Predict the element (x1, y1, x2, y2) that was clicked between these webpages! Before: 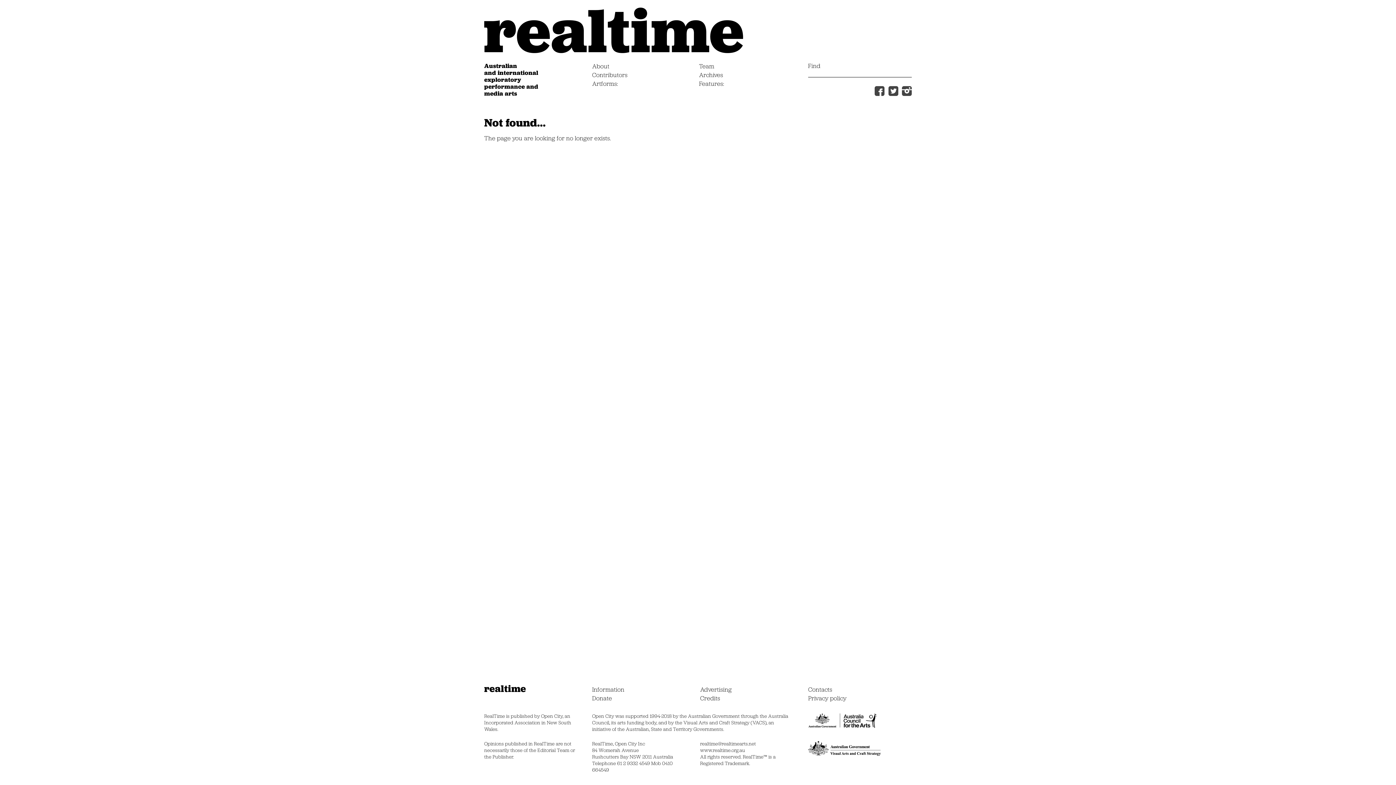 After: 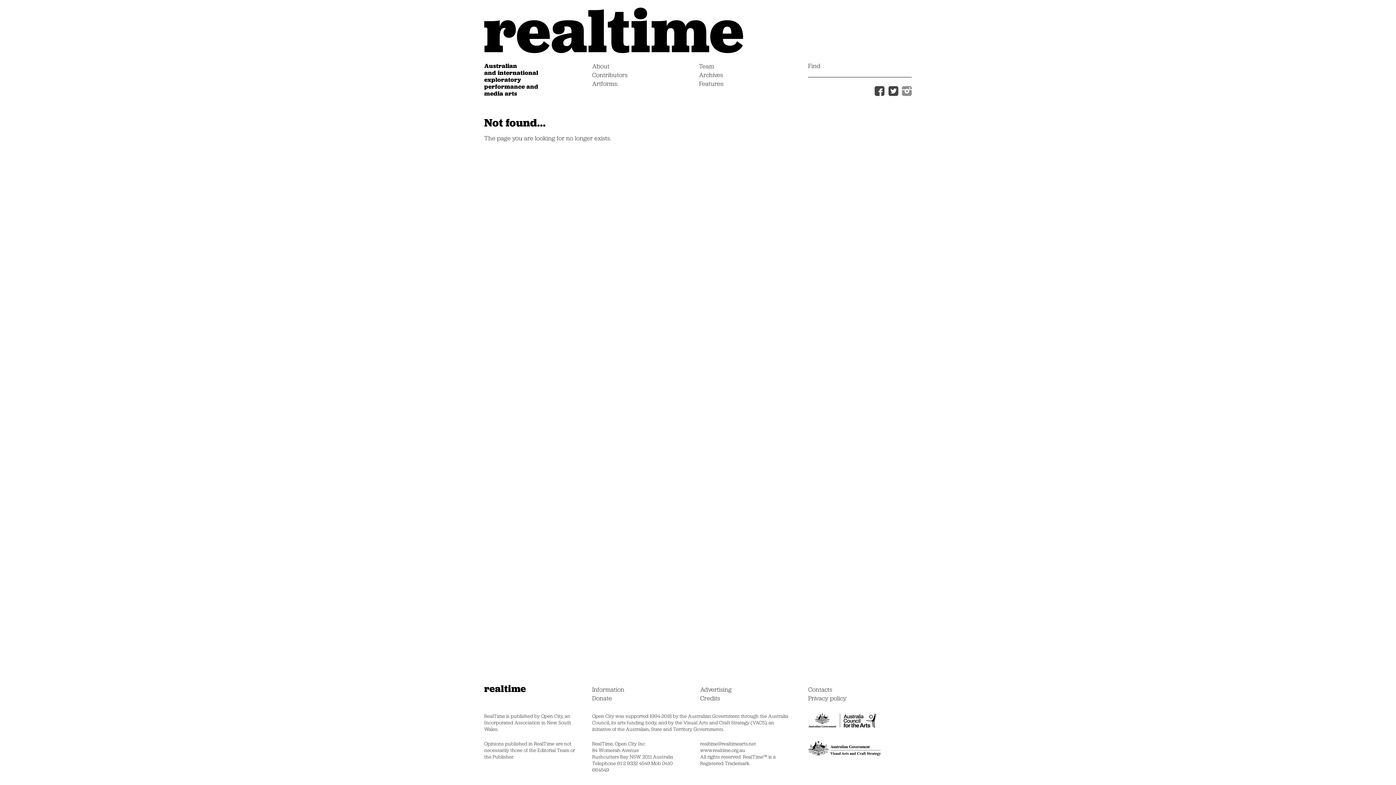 Action: bbox: (899, 86, 911, 95)